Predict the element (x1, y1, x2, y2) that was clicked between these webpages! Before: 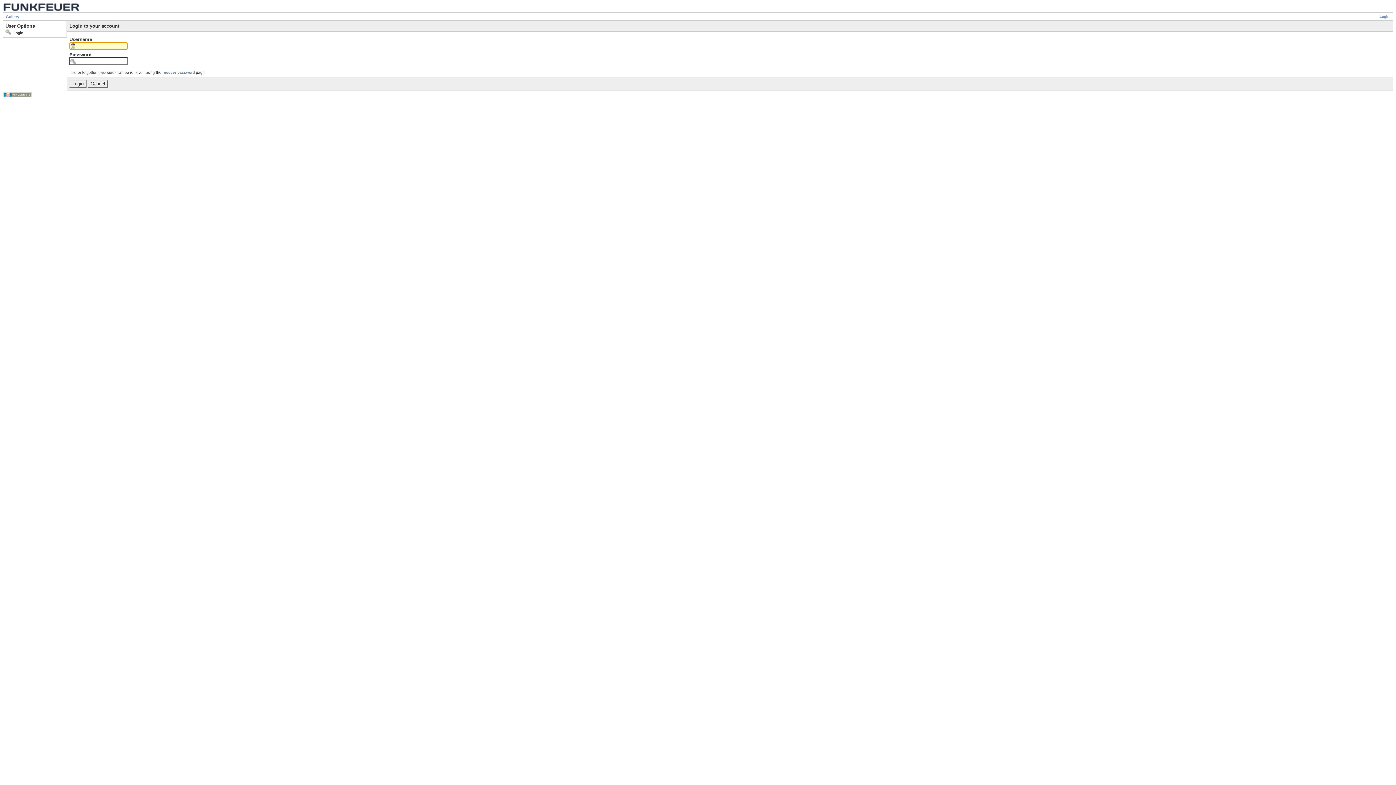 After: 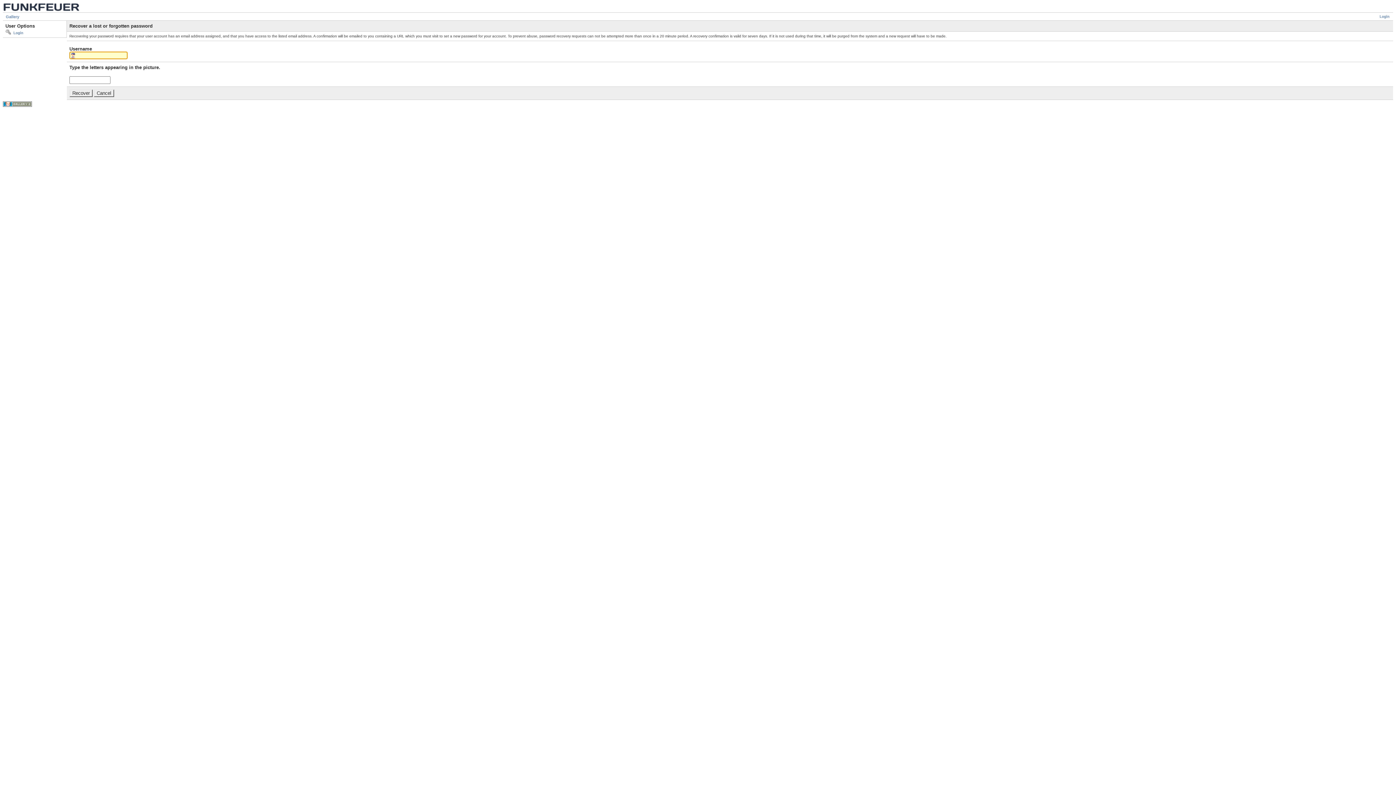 Action: bbox: (162, 70, 194, 74) label: recover password